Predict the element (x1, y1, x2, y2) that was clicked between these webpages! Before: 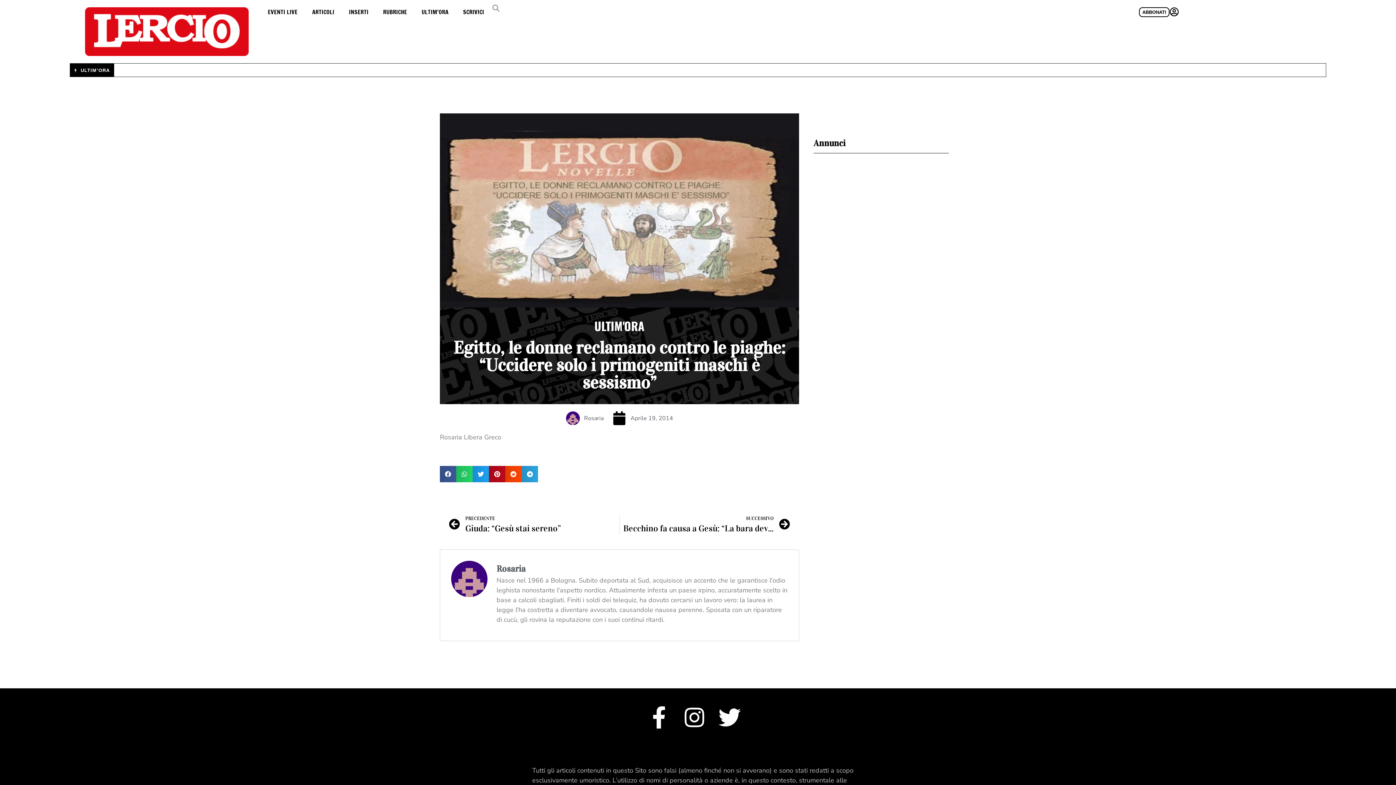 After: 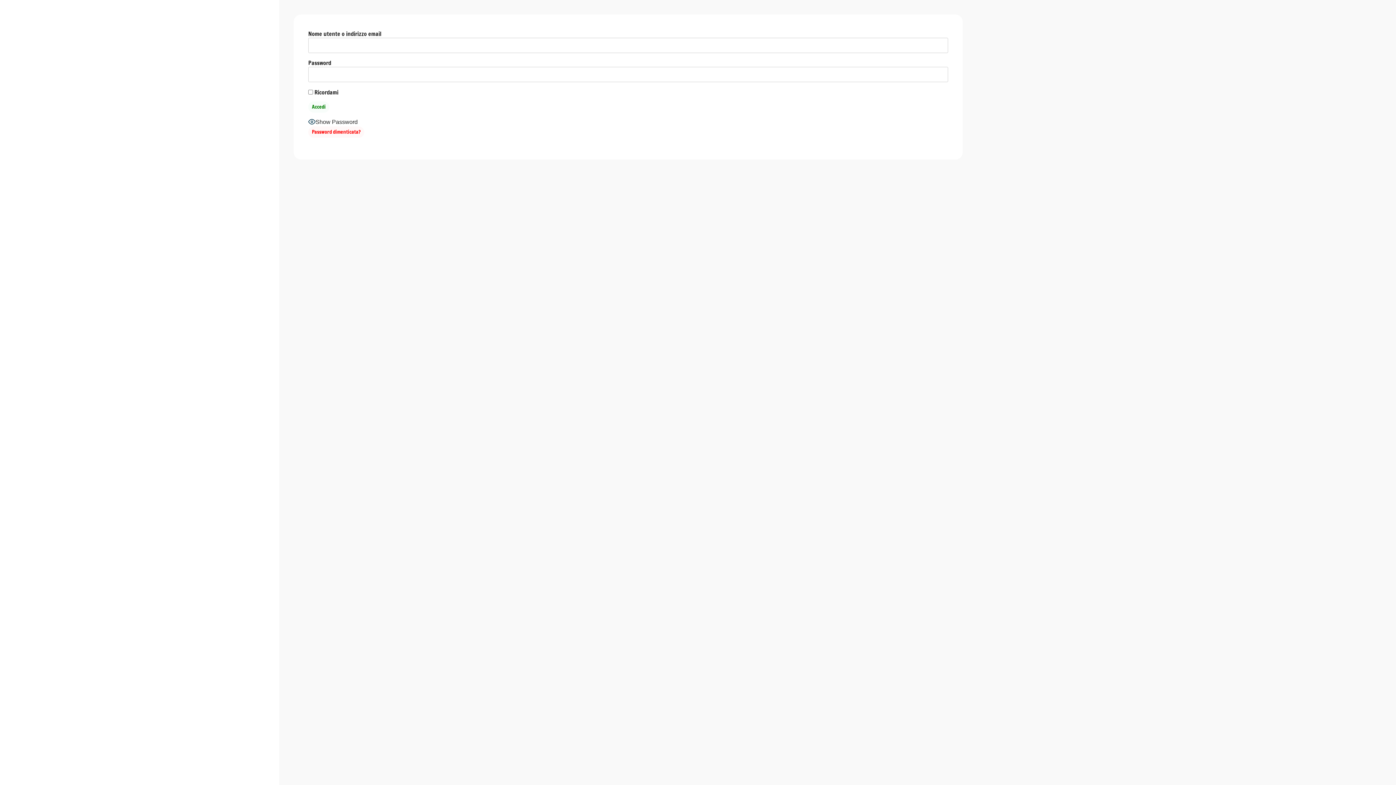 Action: bbox: (1169, 7, 1179, 16)